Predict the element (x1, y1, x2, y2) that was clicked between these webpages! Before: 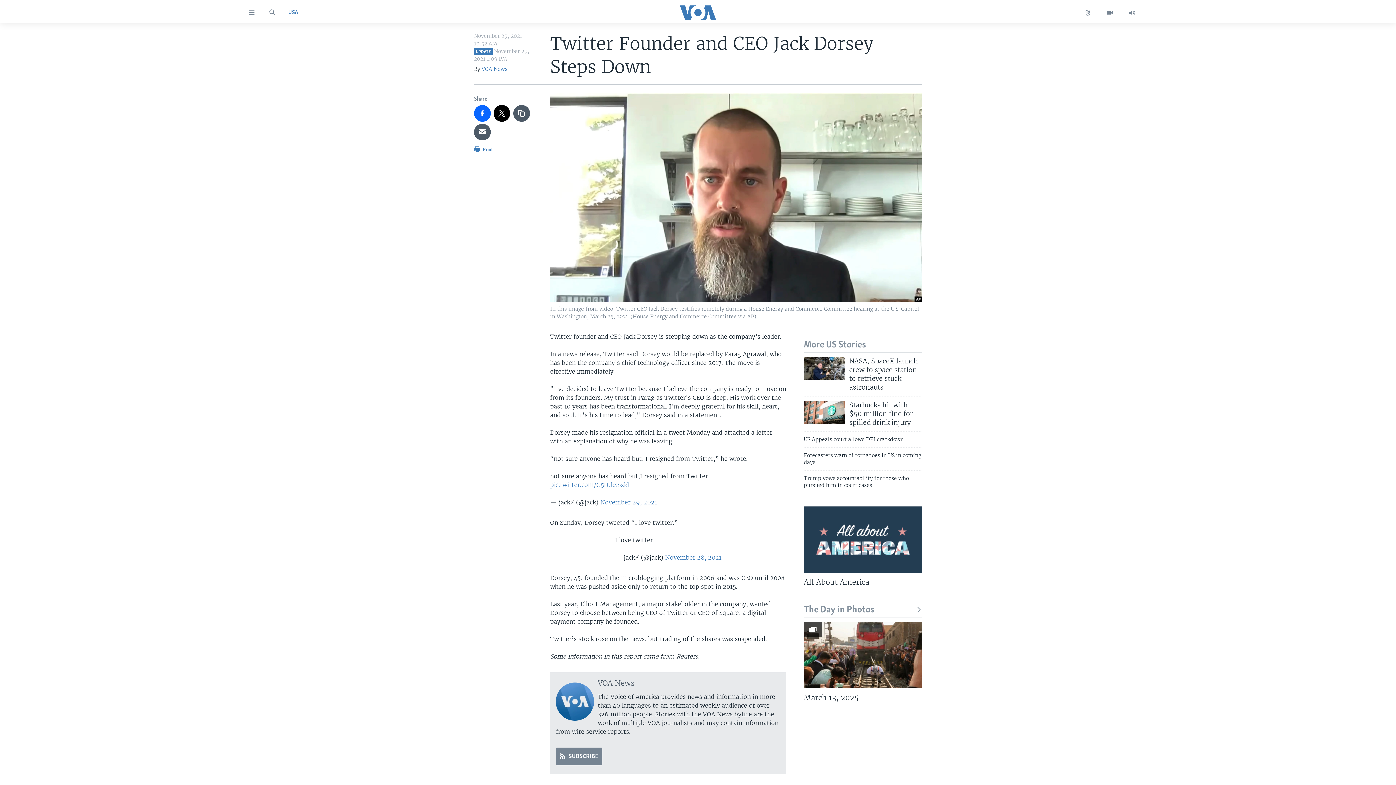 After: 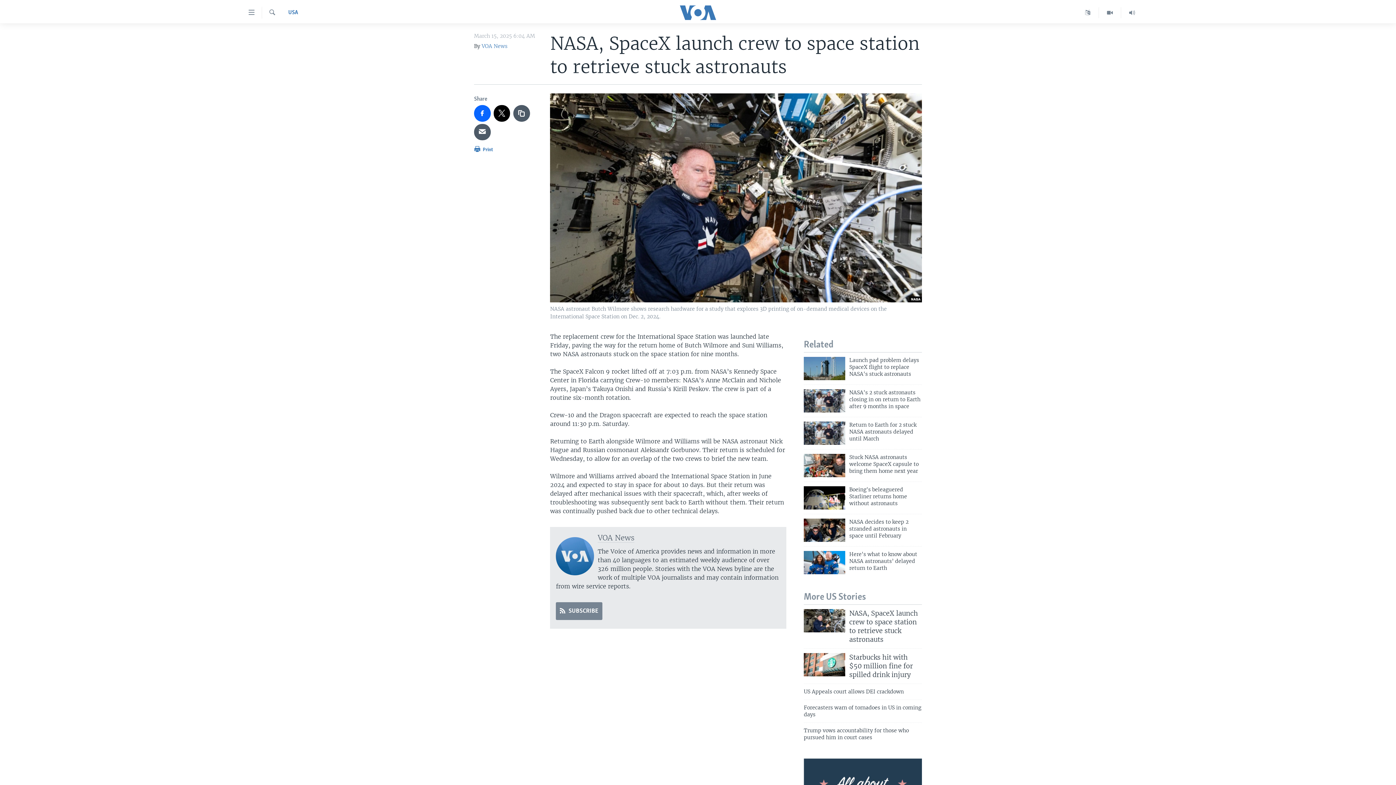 Action: label: NASA, SpaceX launch crew to space station to retrieve stuck astronauts bbox: (849, 357, 922, 396)